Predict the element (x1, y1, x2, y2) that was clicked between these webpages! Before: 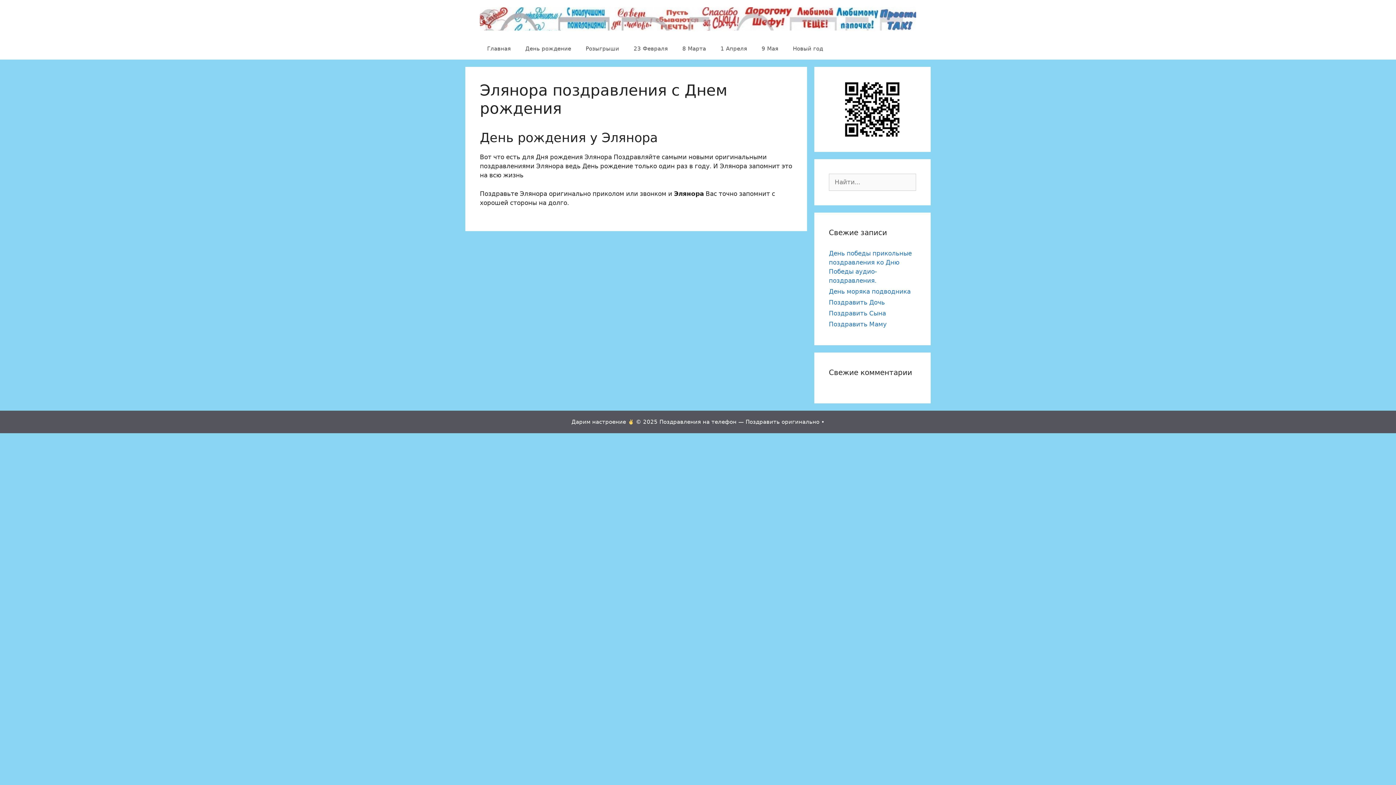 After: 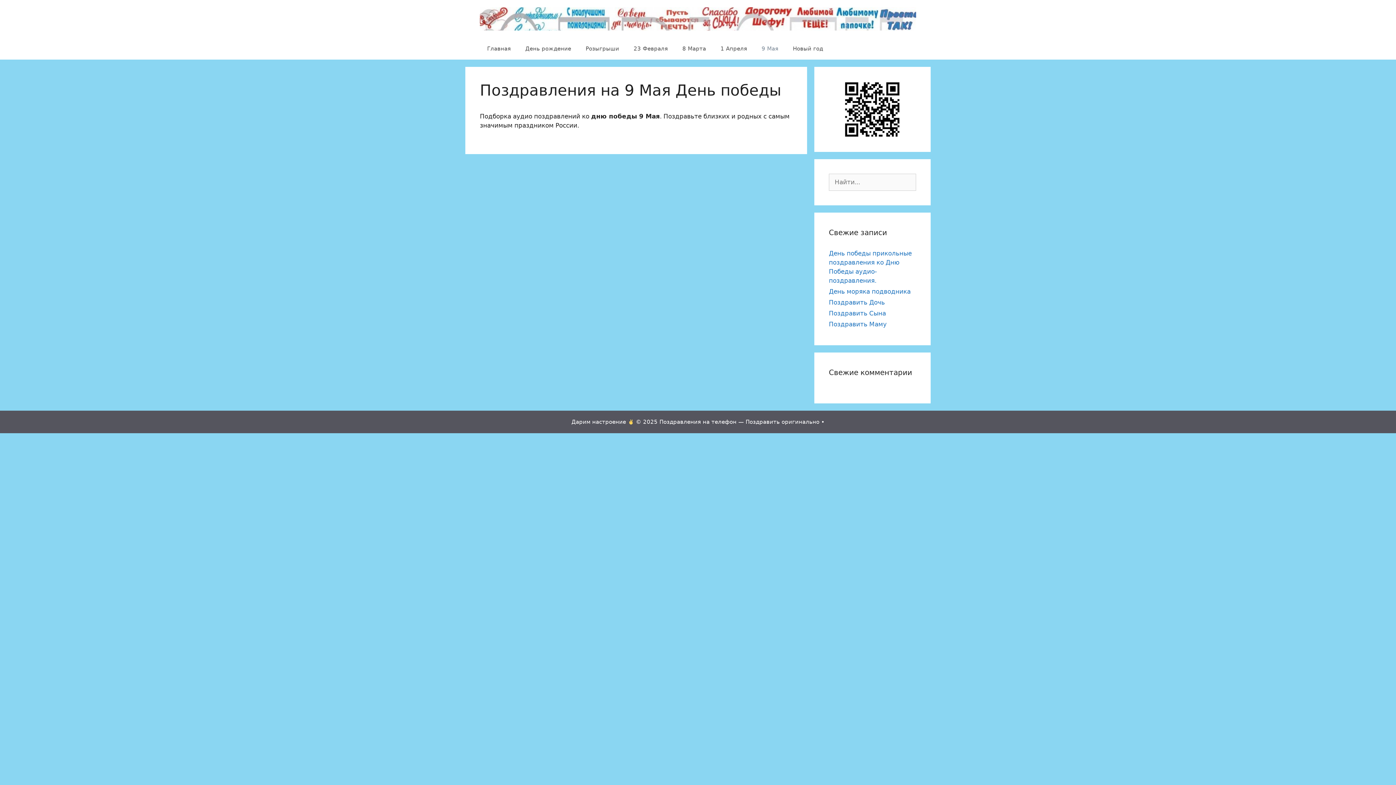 Action: label: 9 Мая bbox: (754, 37, 785, 59)